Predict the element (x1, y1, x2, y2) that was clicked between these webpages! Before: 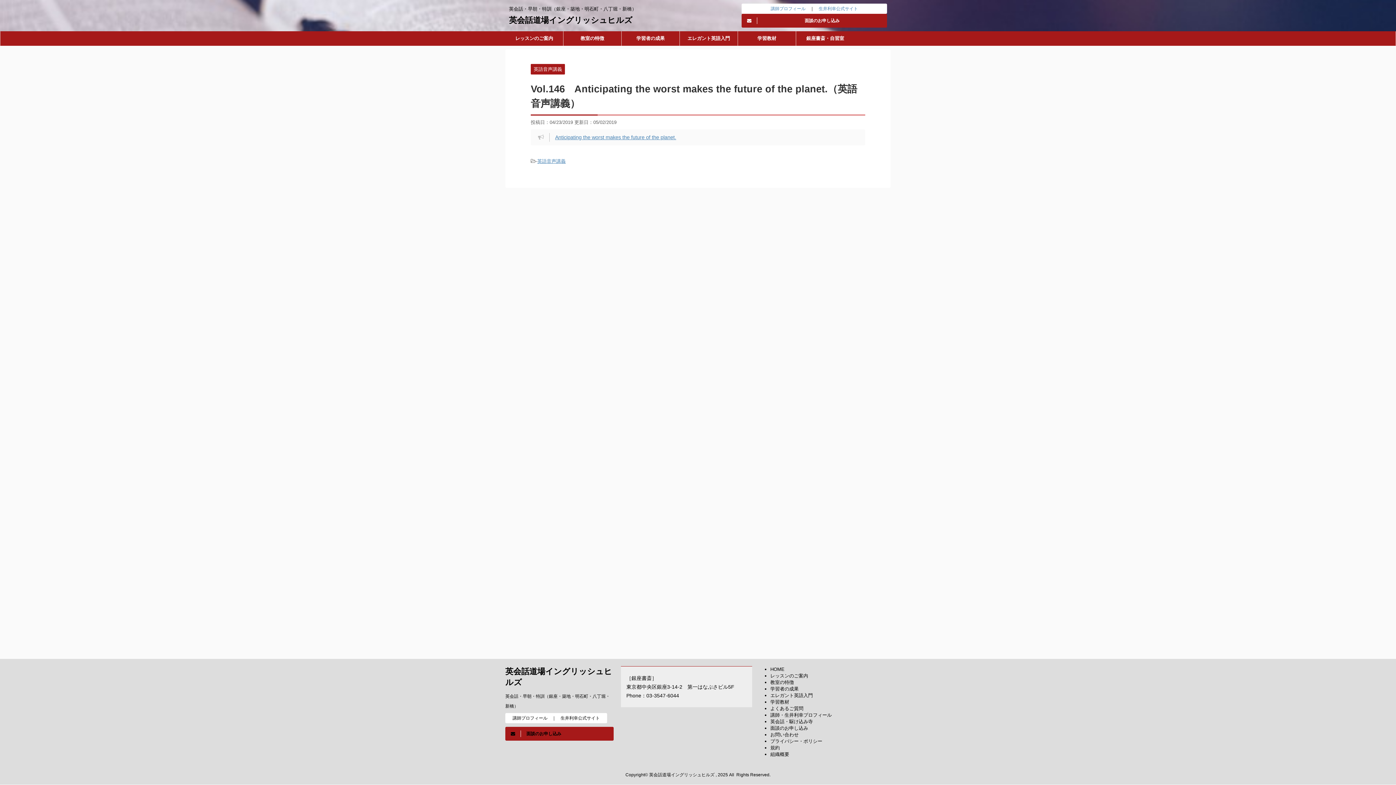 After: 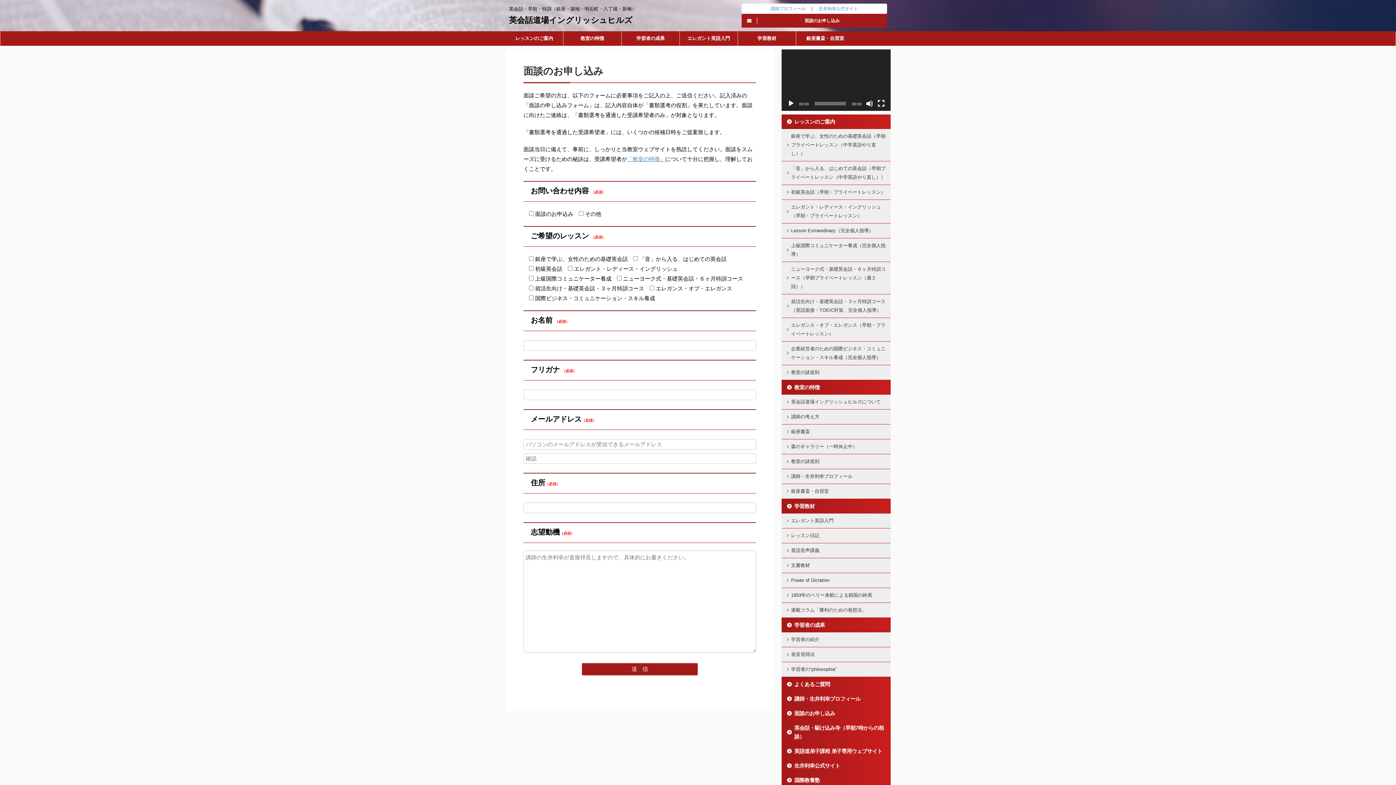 Action: label: 	面談のお申し込み bbox: (741, 13, 887, 27)